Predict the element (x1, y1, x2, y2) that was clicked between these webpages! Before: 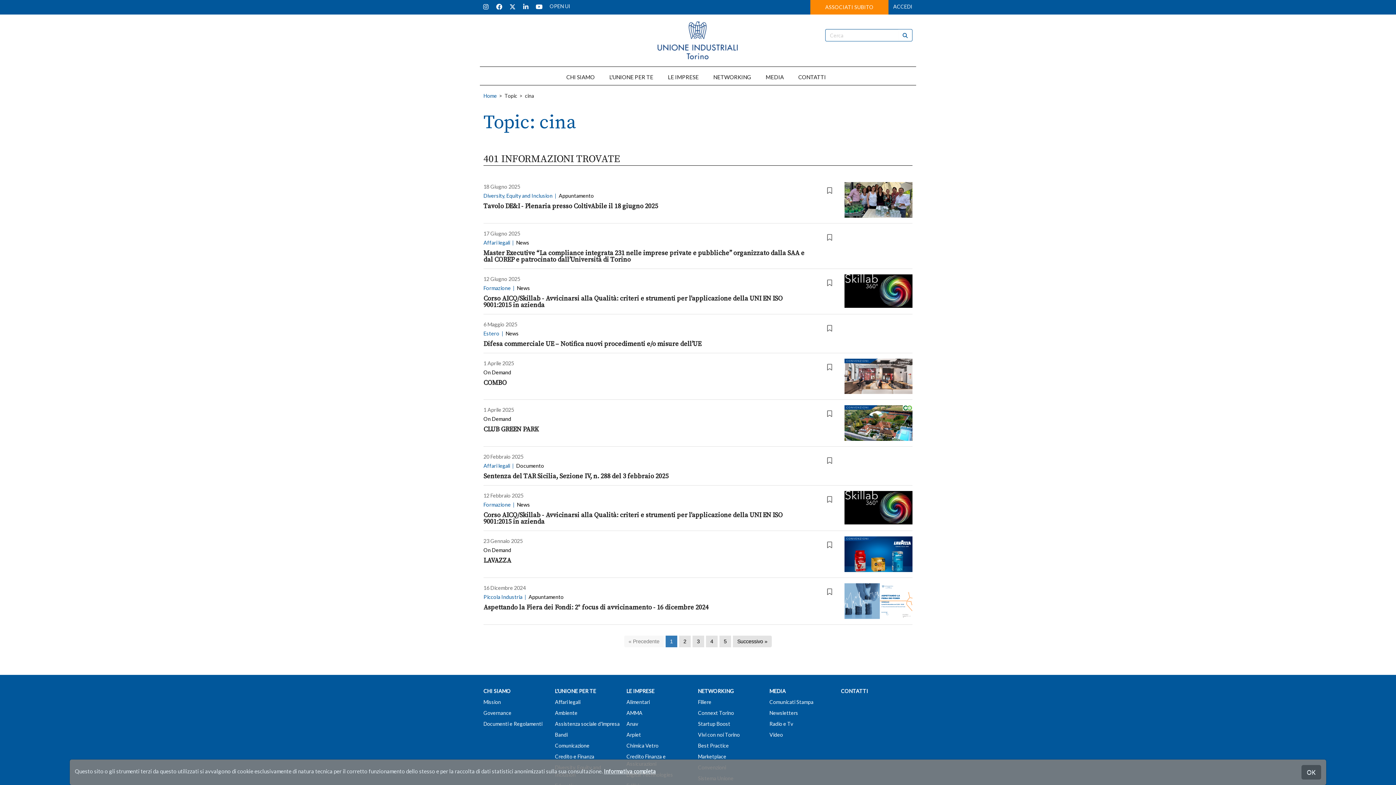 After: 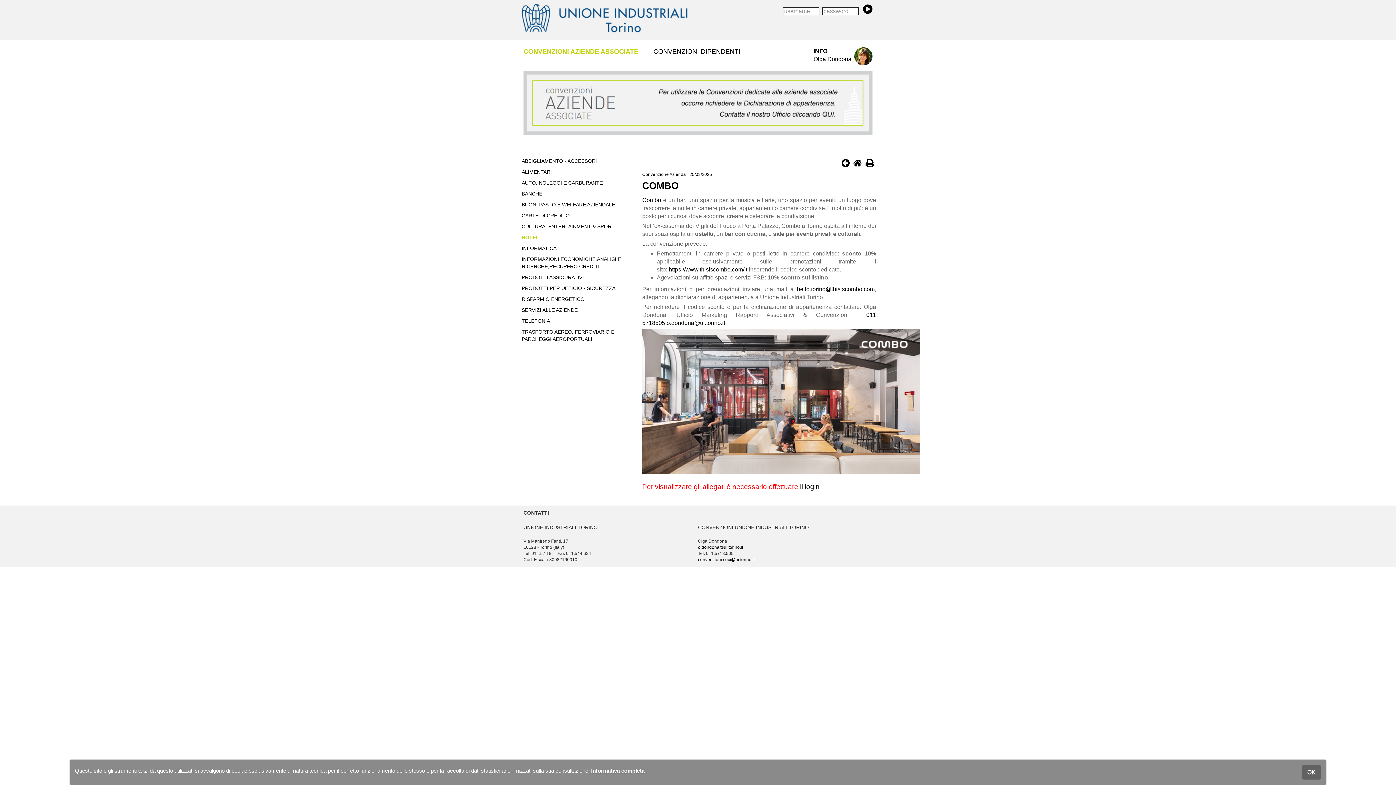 Action: bbox: (483, 378, 506, 387) label: COMBO